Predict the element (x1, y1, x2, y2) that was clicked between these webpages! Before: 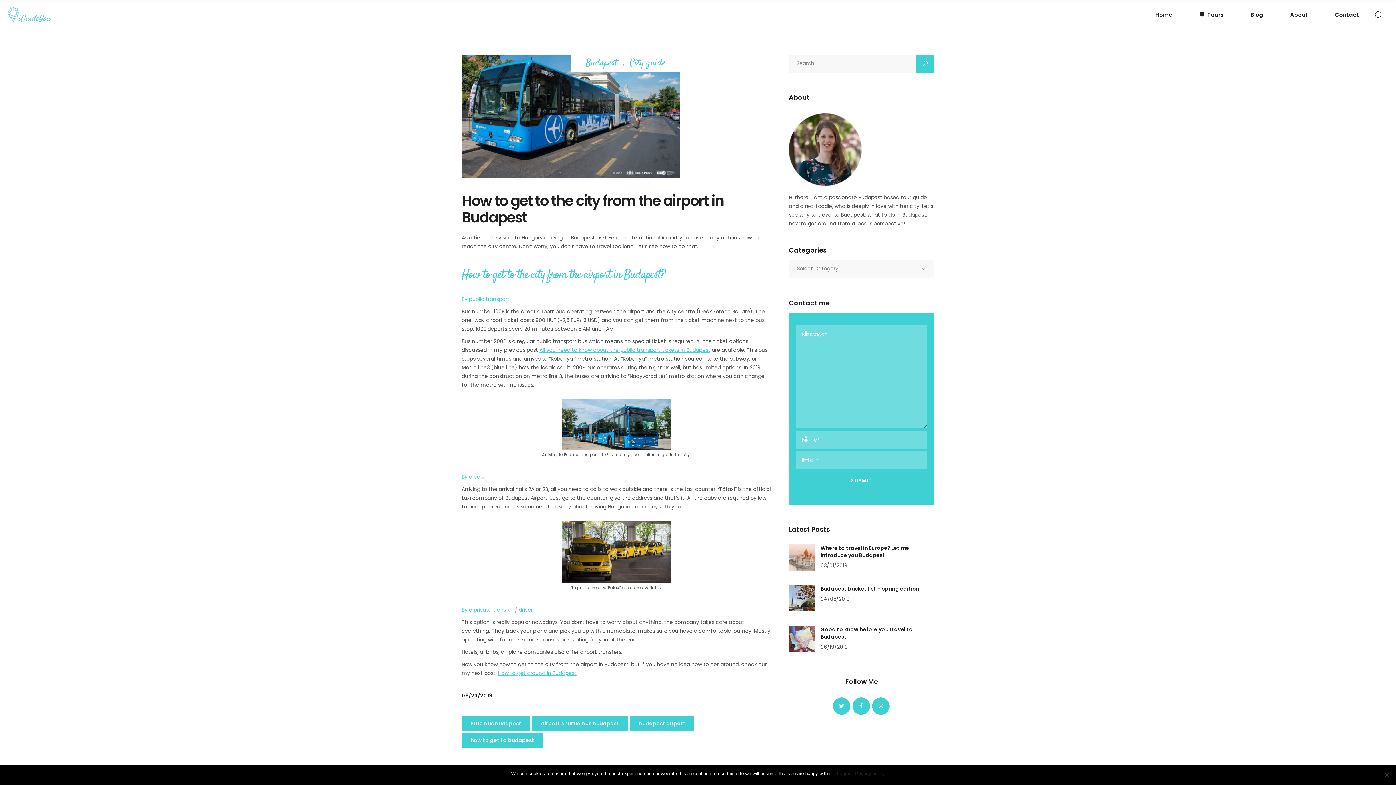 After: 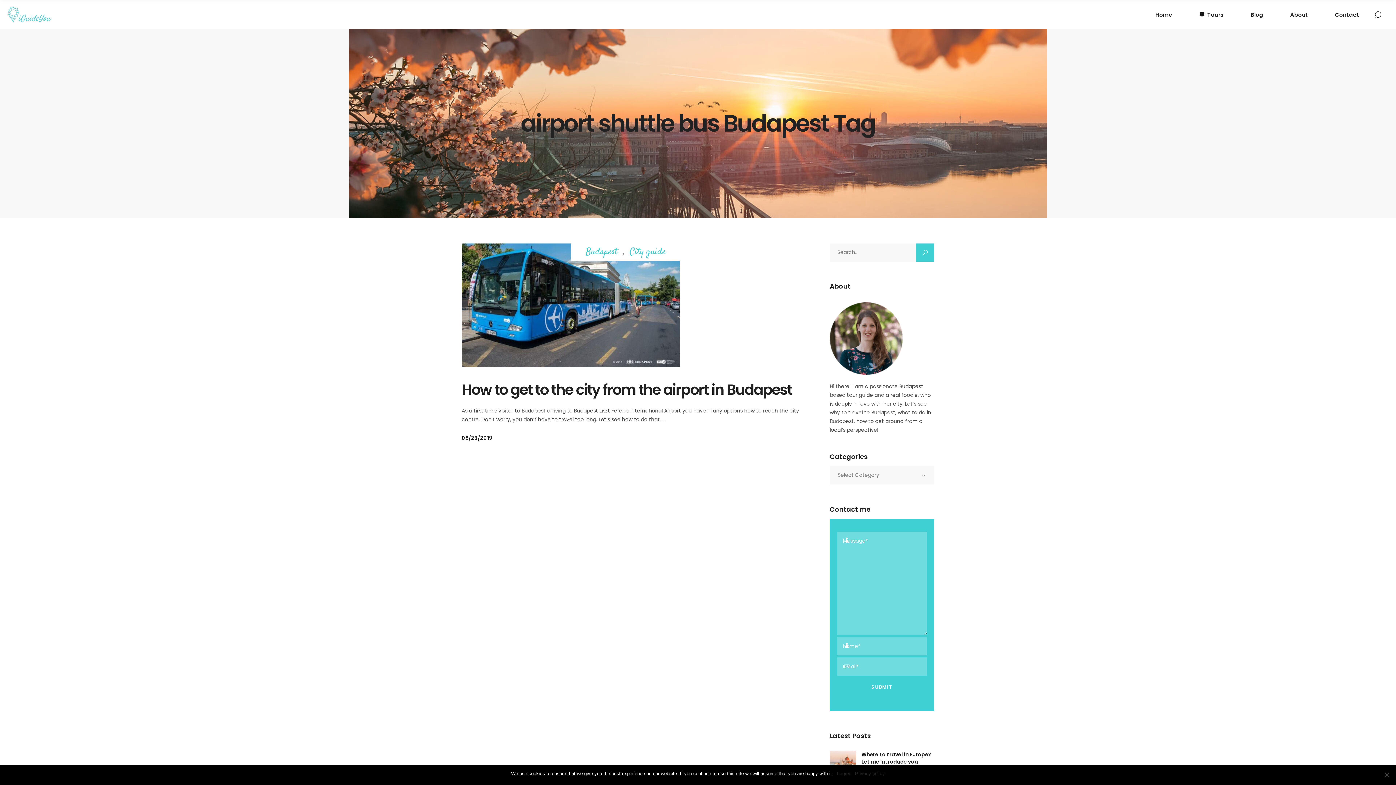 Action: label: airport shuttle bus budapest bbox: (532, 716, 628, 731)